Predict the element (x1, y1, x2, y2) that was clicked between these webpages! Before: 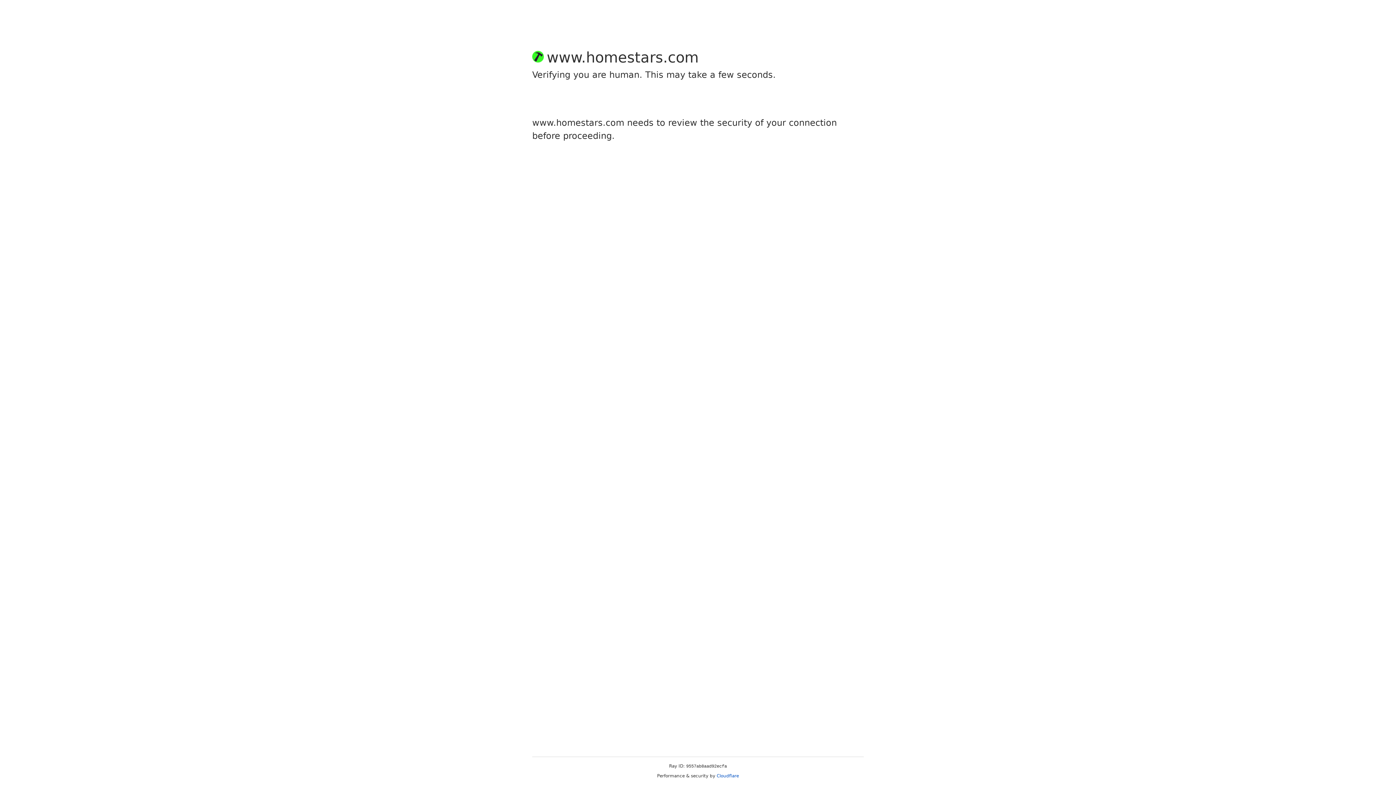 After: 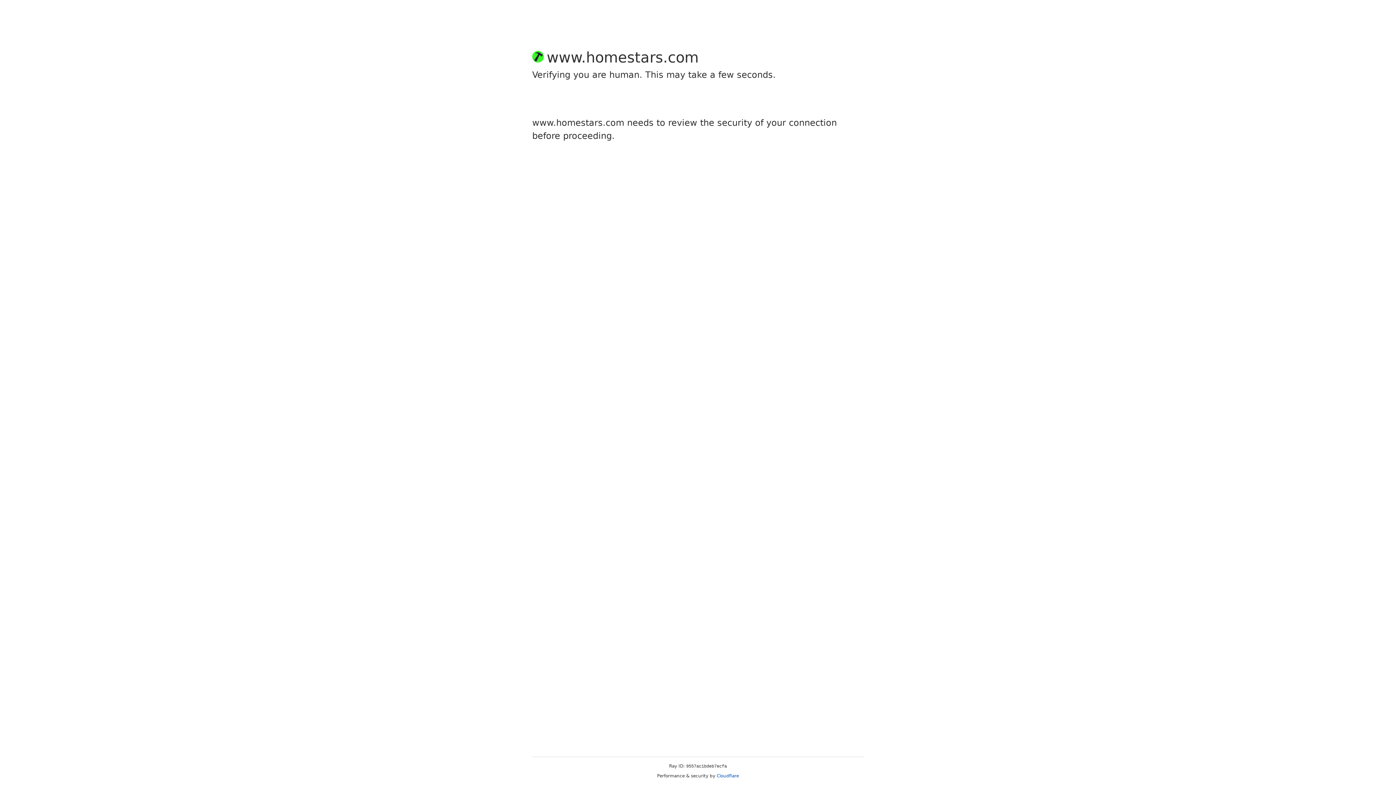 Action: bbox: (716, 773, 739, 778) label: Cloudflare